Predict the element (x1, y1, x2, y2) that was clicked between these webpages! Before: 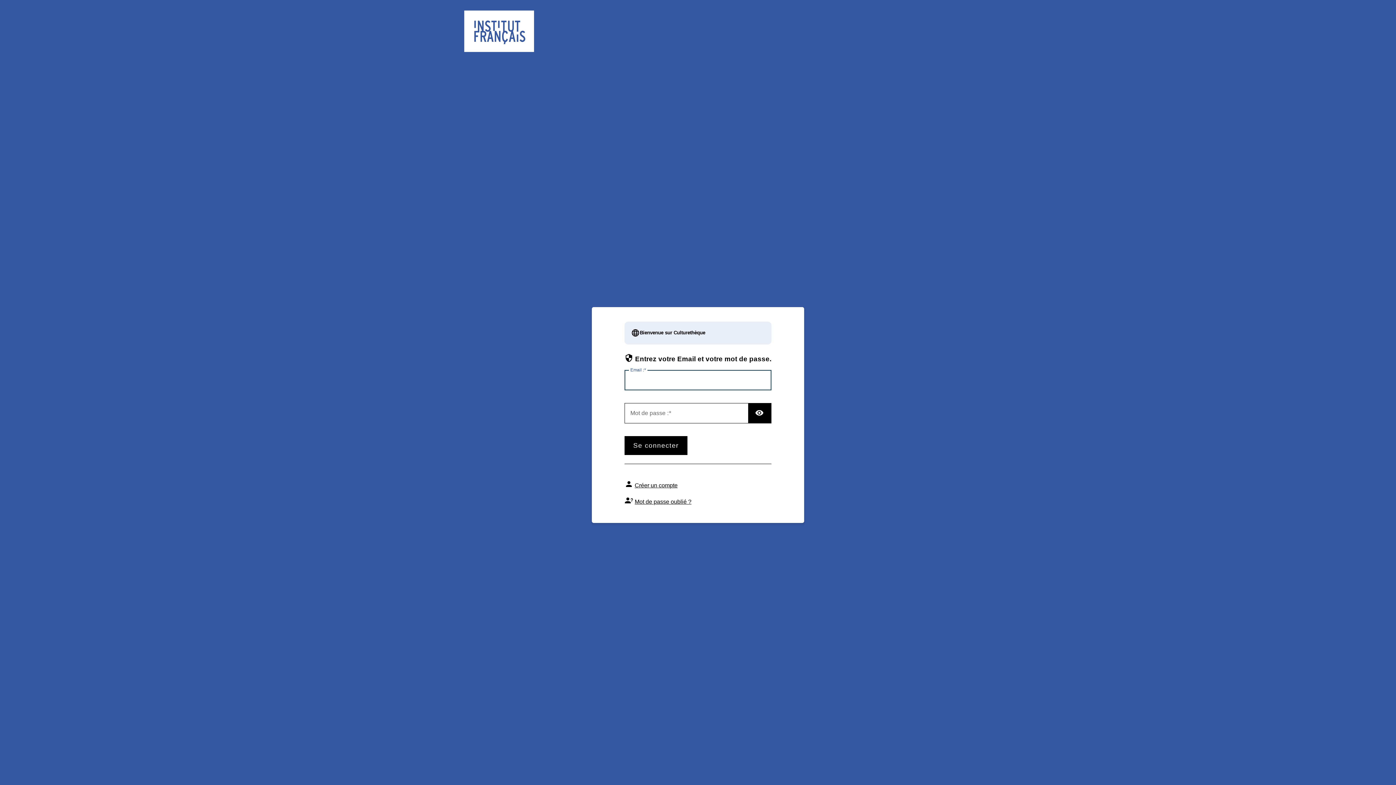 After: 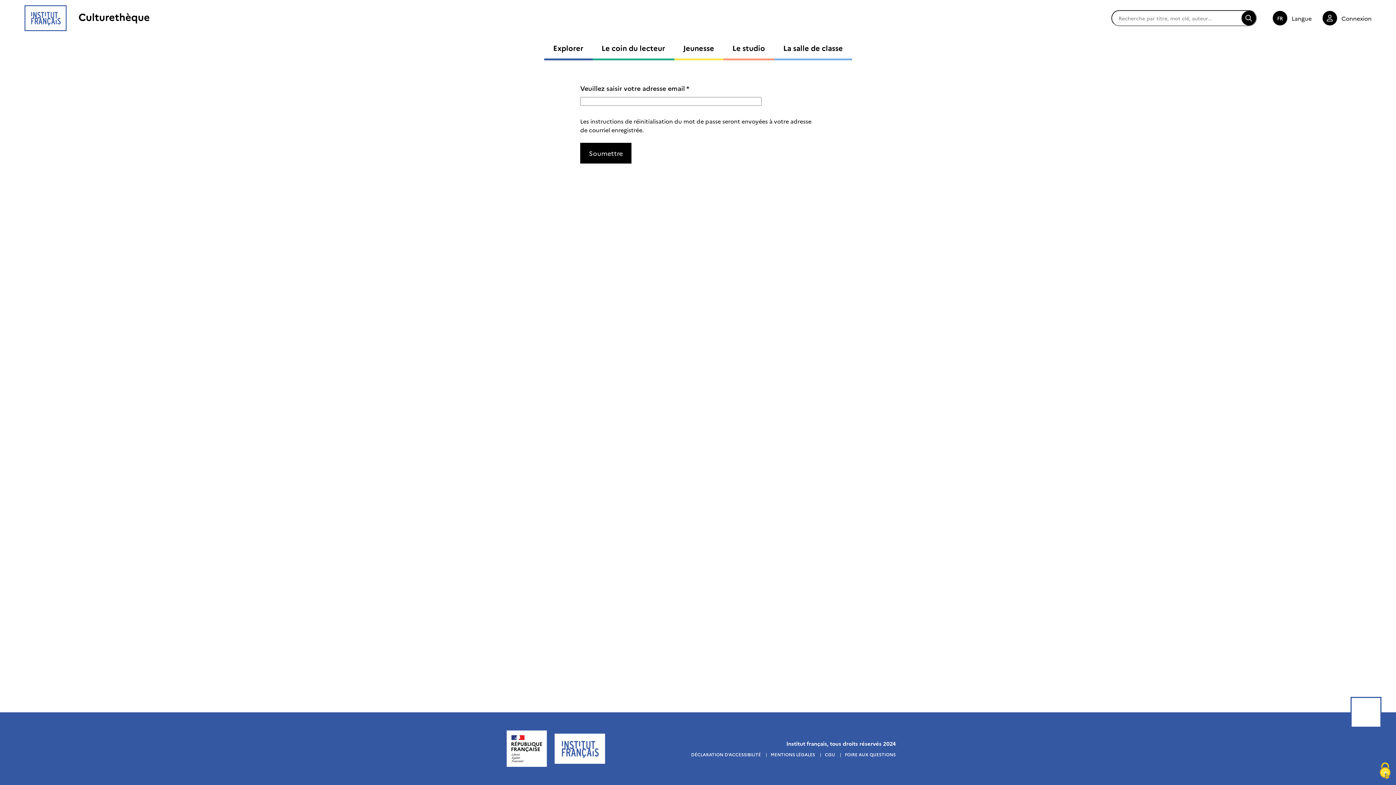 Action: label: Mot de passe oublié ? bbox: (634, 498, 691, 505)